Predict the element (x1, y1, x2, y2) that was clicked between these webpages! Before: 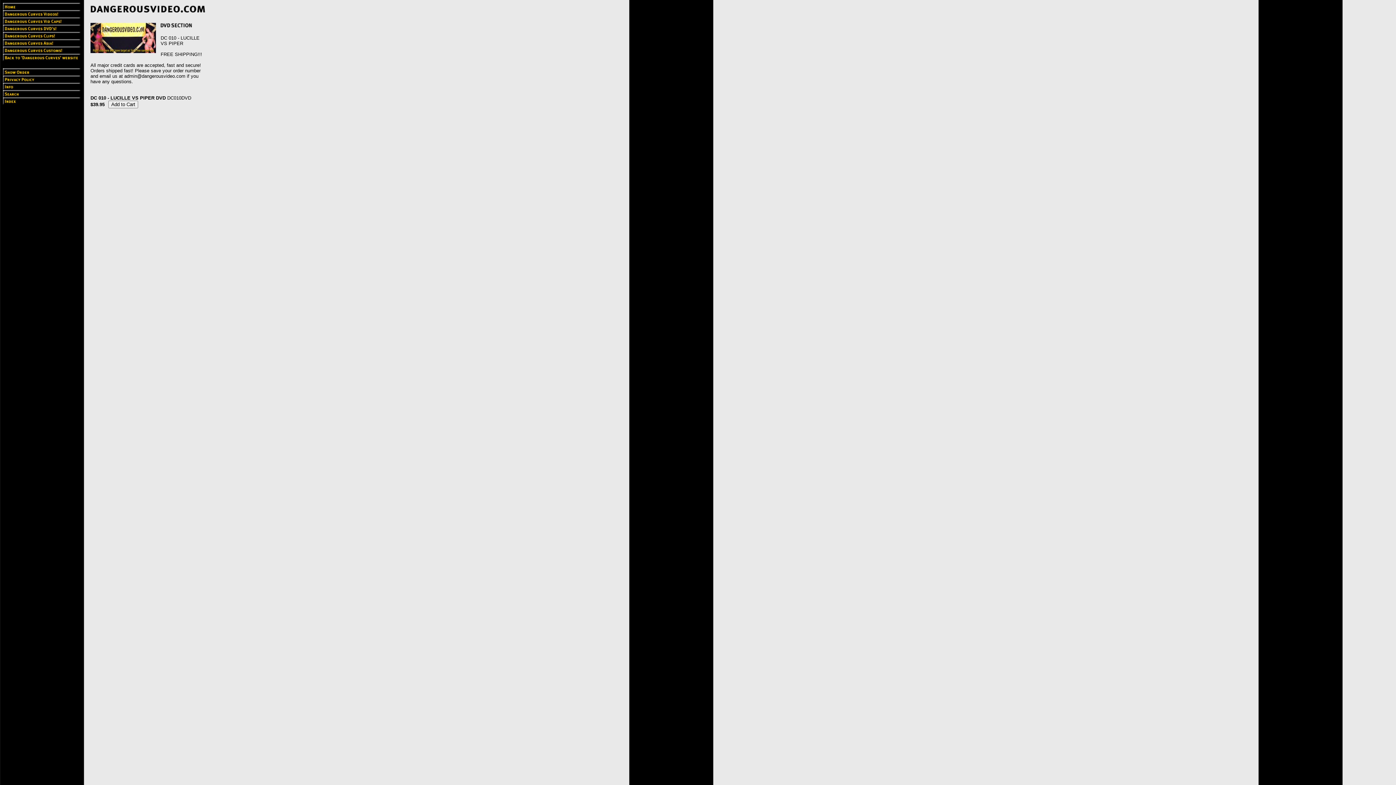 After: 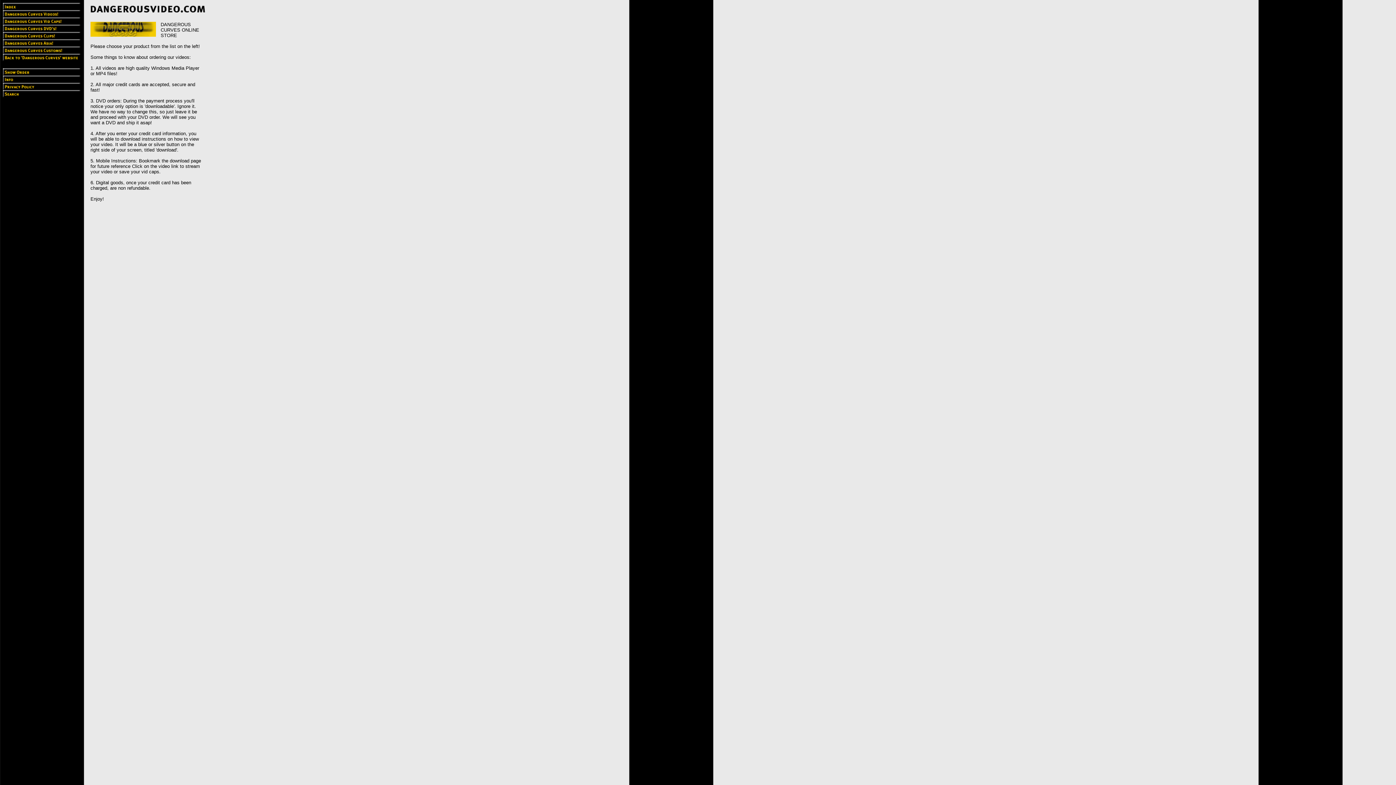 Action: bbox: (90, 11, 206, 17)